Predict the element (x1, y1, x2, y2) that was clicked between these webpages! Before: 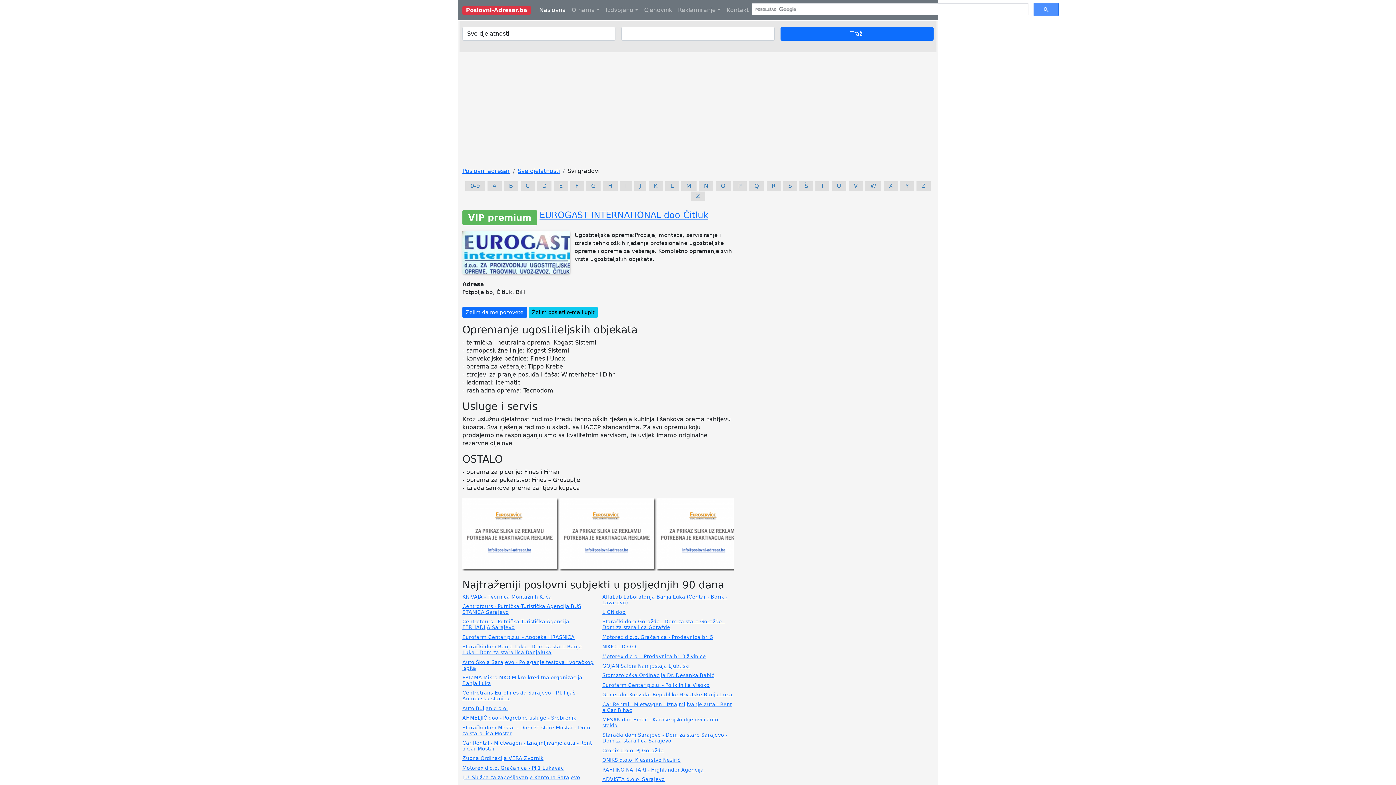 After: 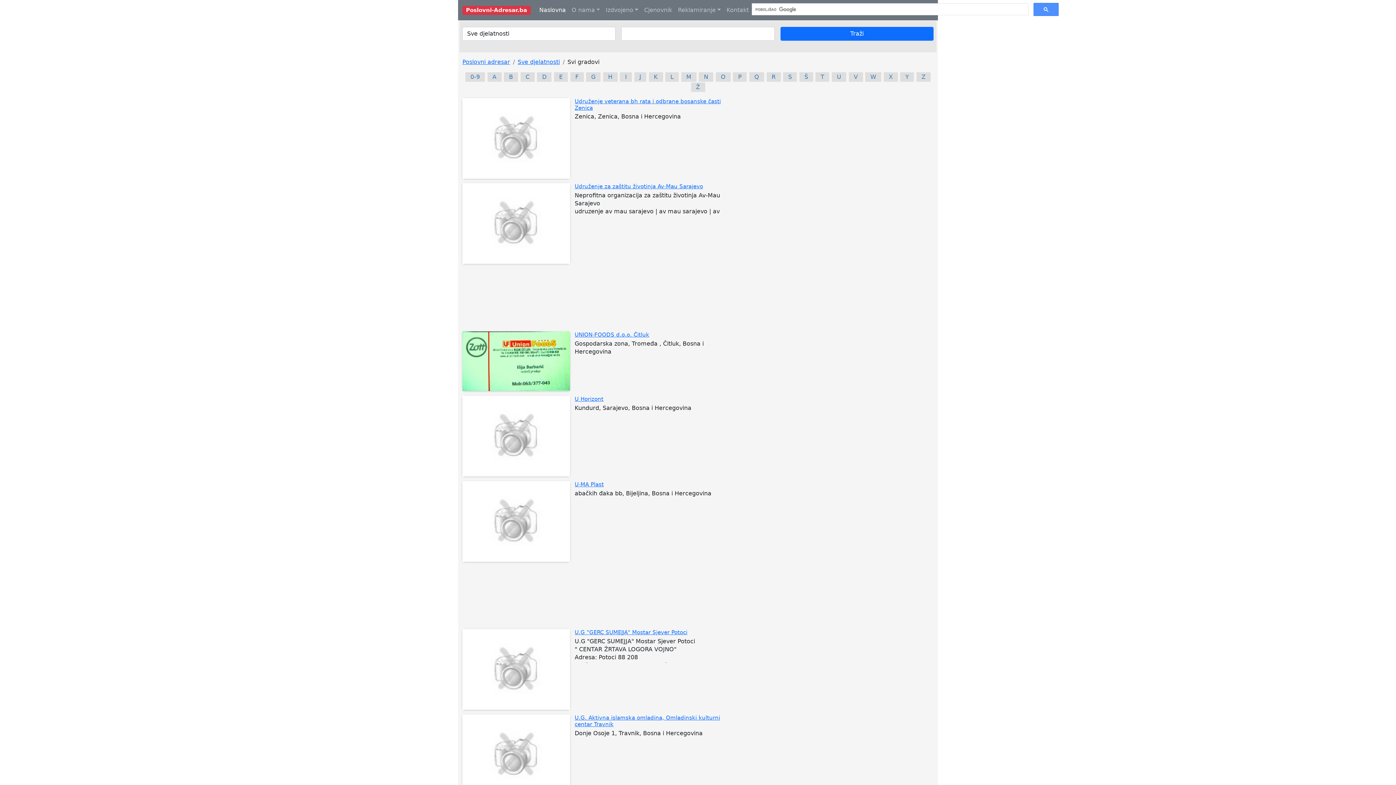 Action: label: U bbox: (832, 181, 846, 190)